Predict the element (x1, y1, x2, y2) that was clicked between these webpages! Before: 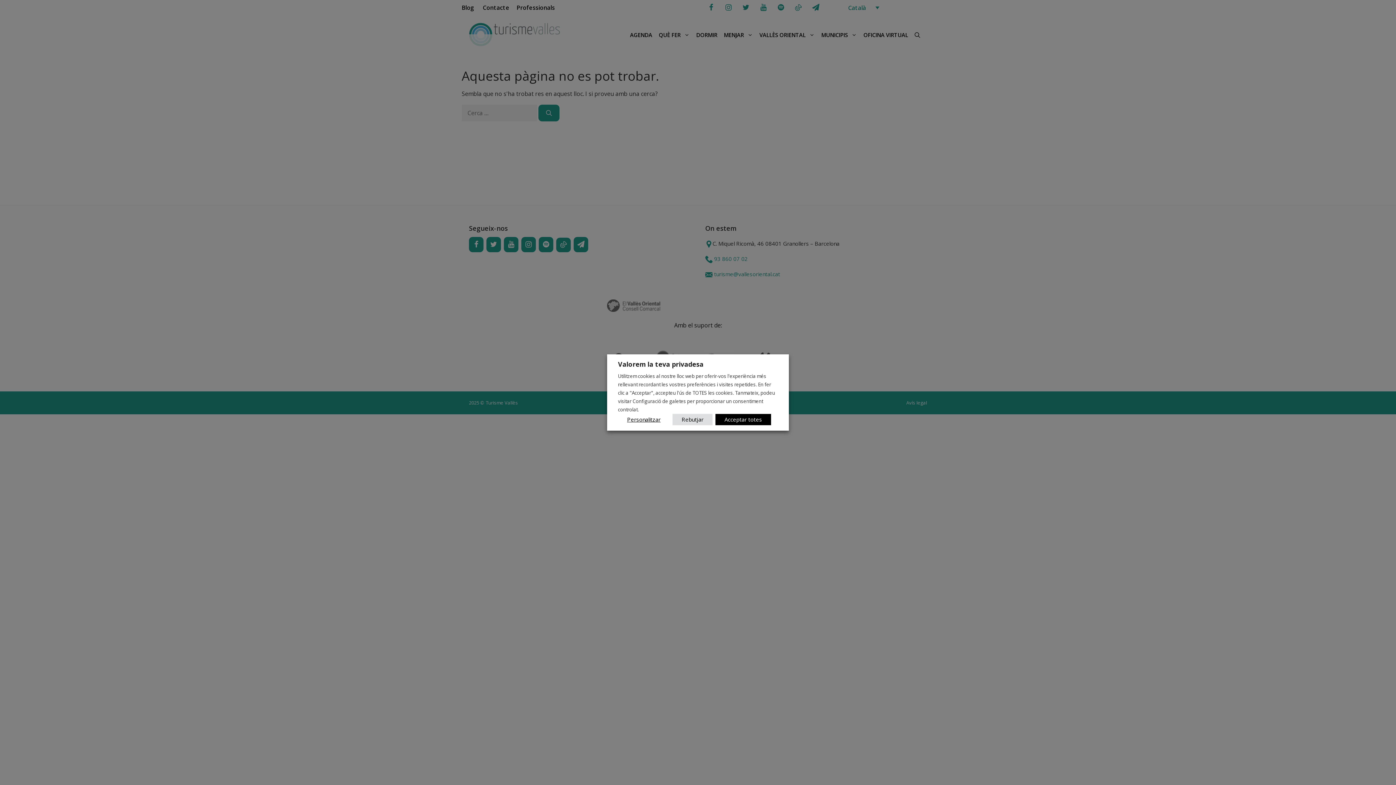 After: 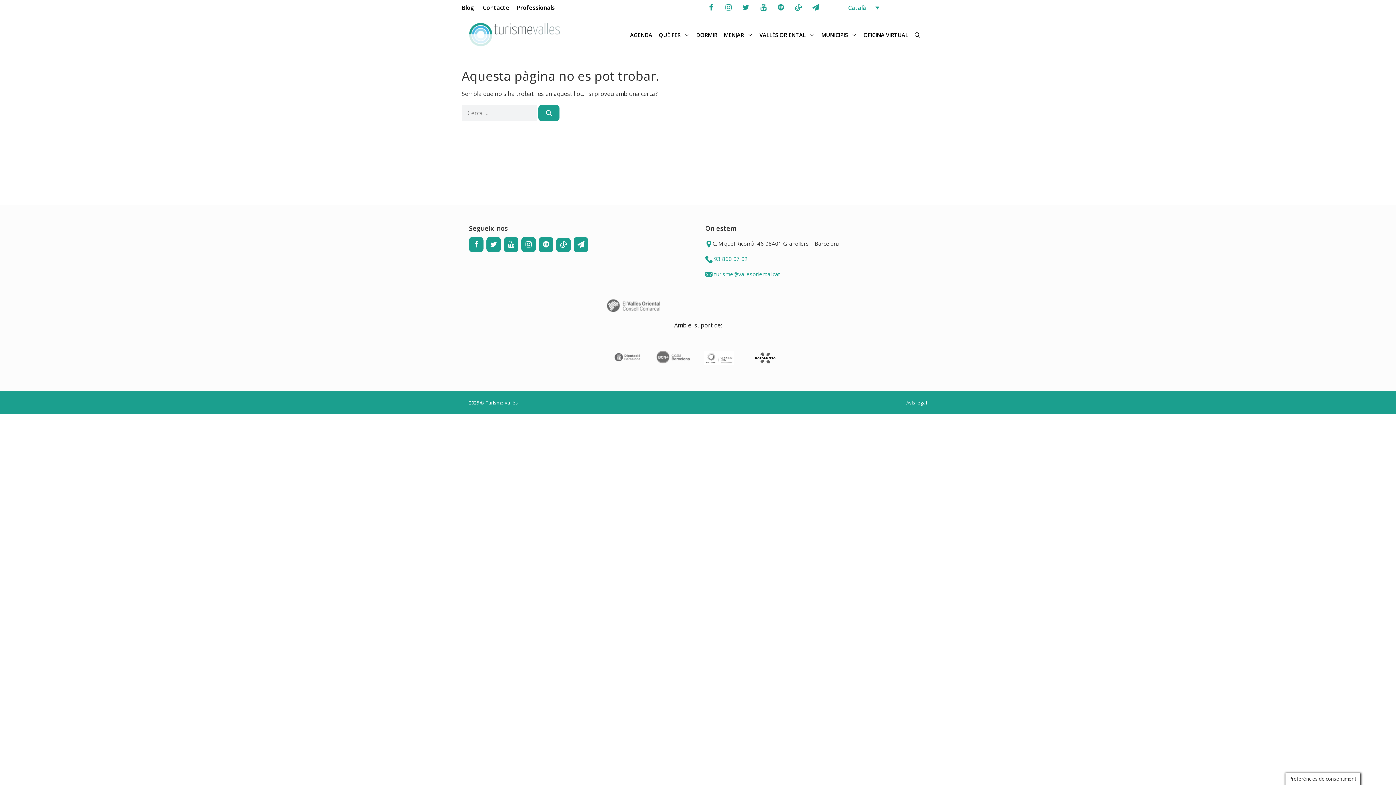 Action: bbox: (672, 414, 712, 425) label: Rebutjar